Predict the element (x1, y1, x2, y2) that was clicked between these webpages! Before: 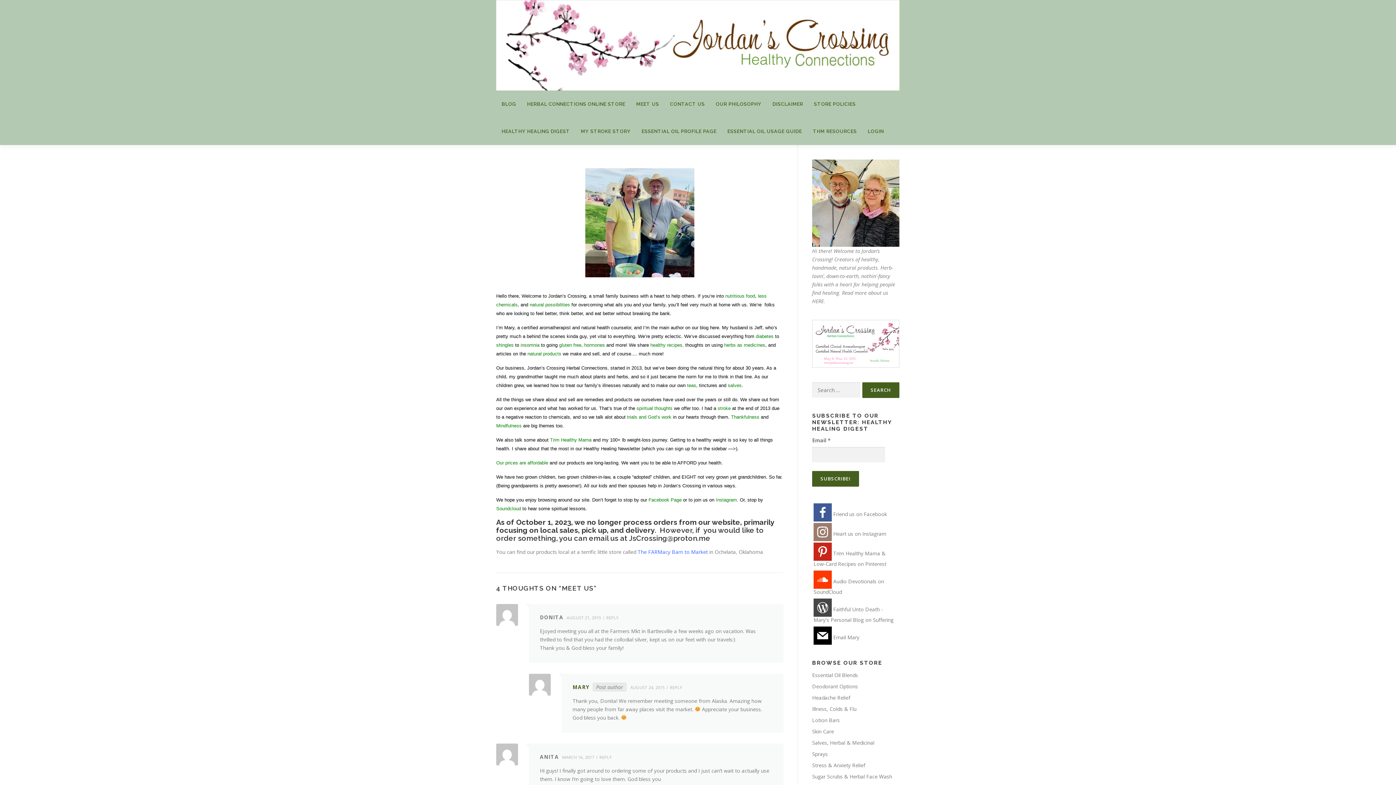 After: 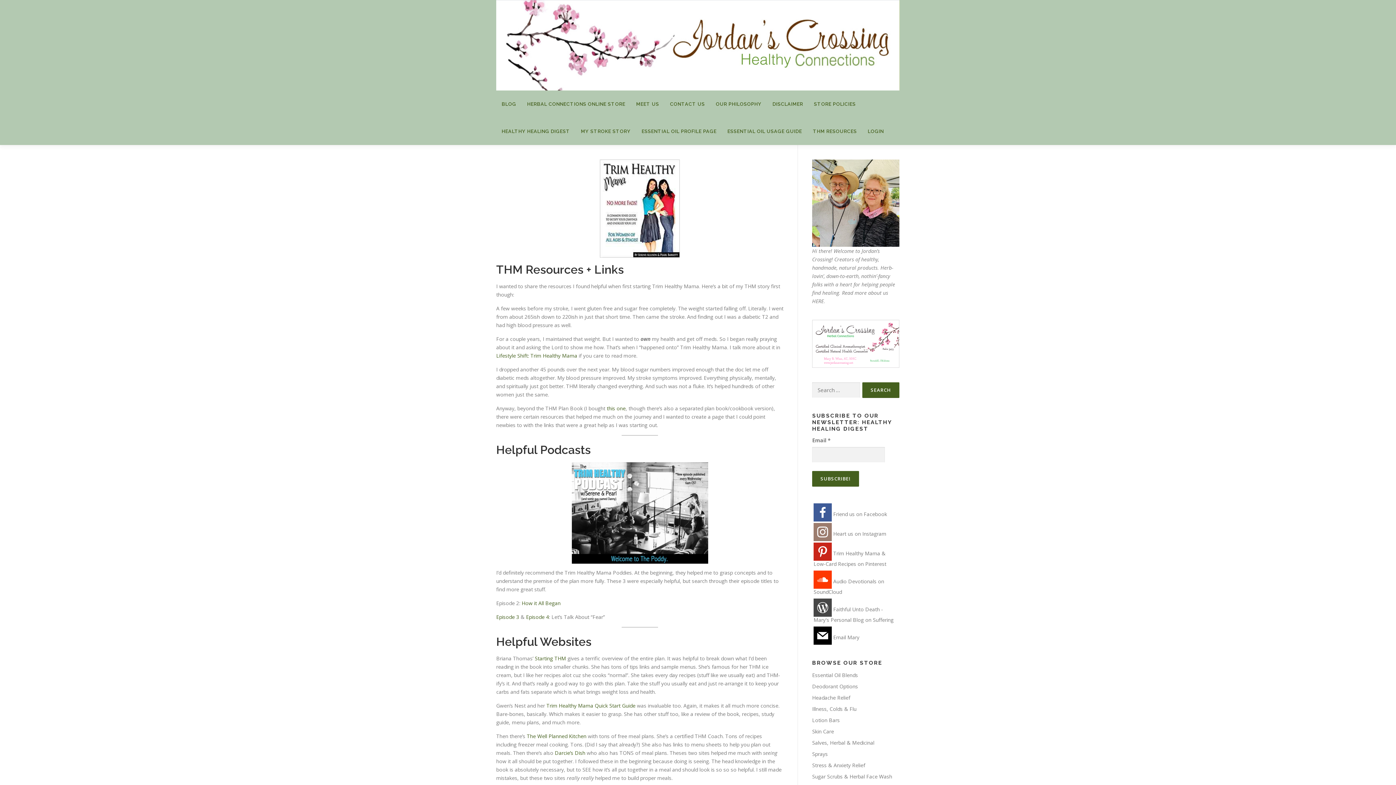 Action: bbox: (807, 117, 862, 145) label: THM RESOURCES